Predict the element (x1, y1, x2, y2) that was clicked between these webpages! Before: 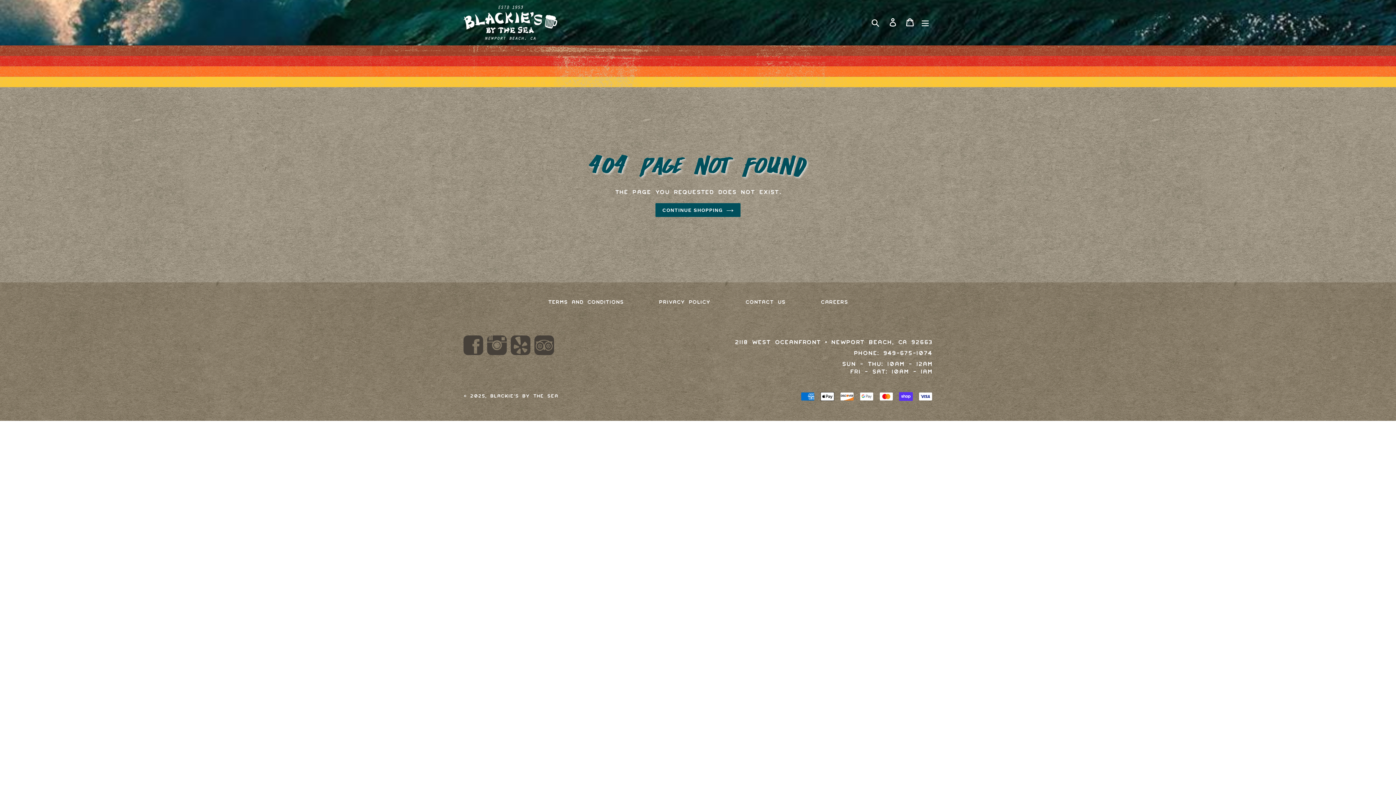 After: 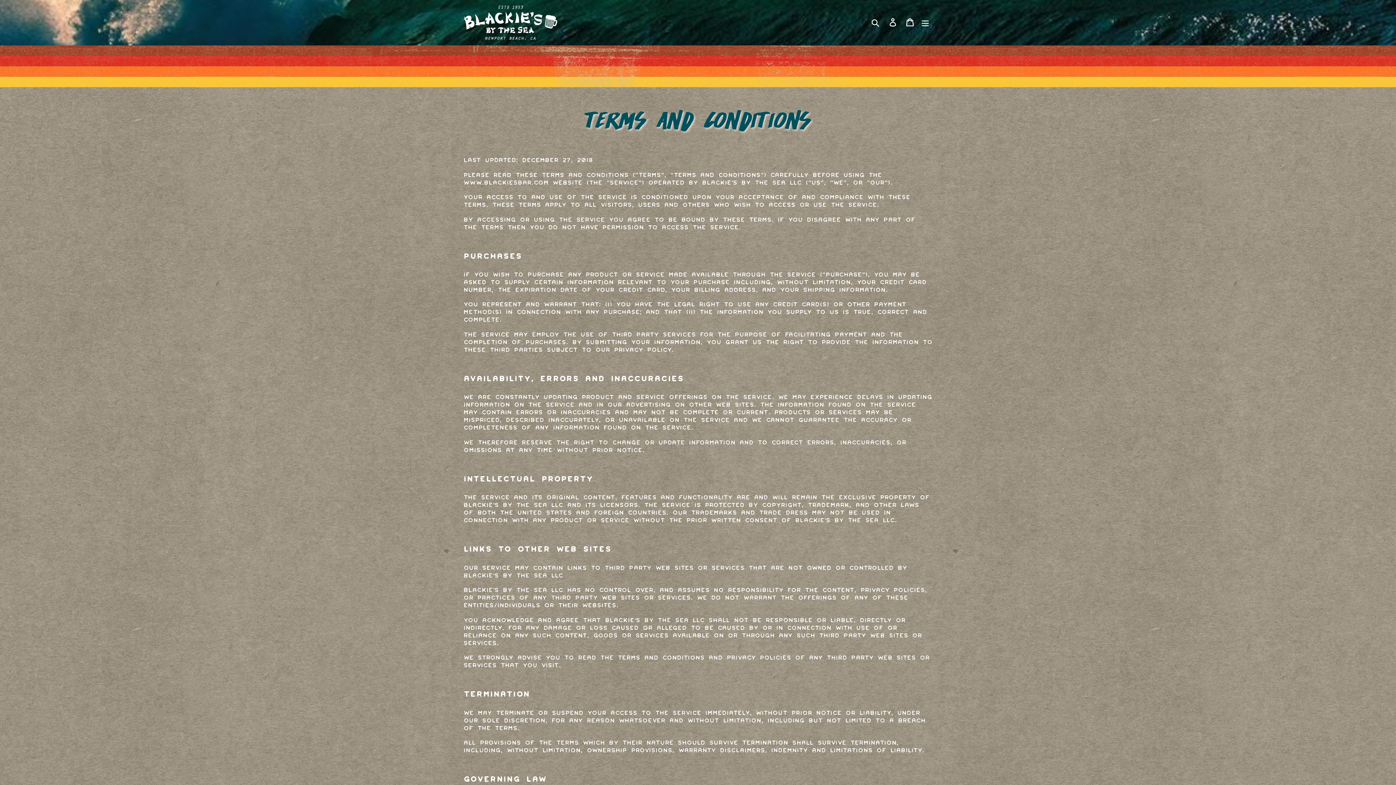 Action: label: Terms and Conditions bbox: (548, 299, 624, 305)